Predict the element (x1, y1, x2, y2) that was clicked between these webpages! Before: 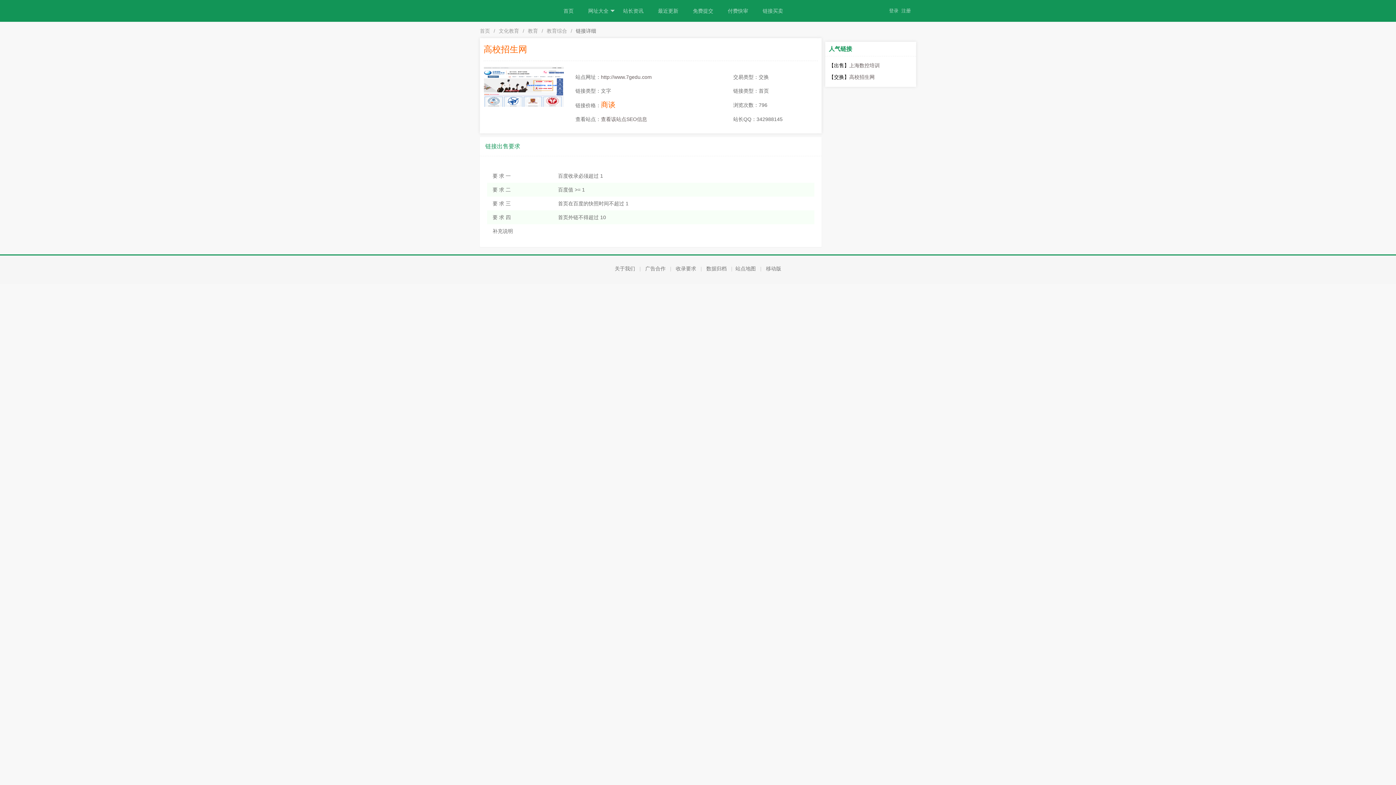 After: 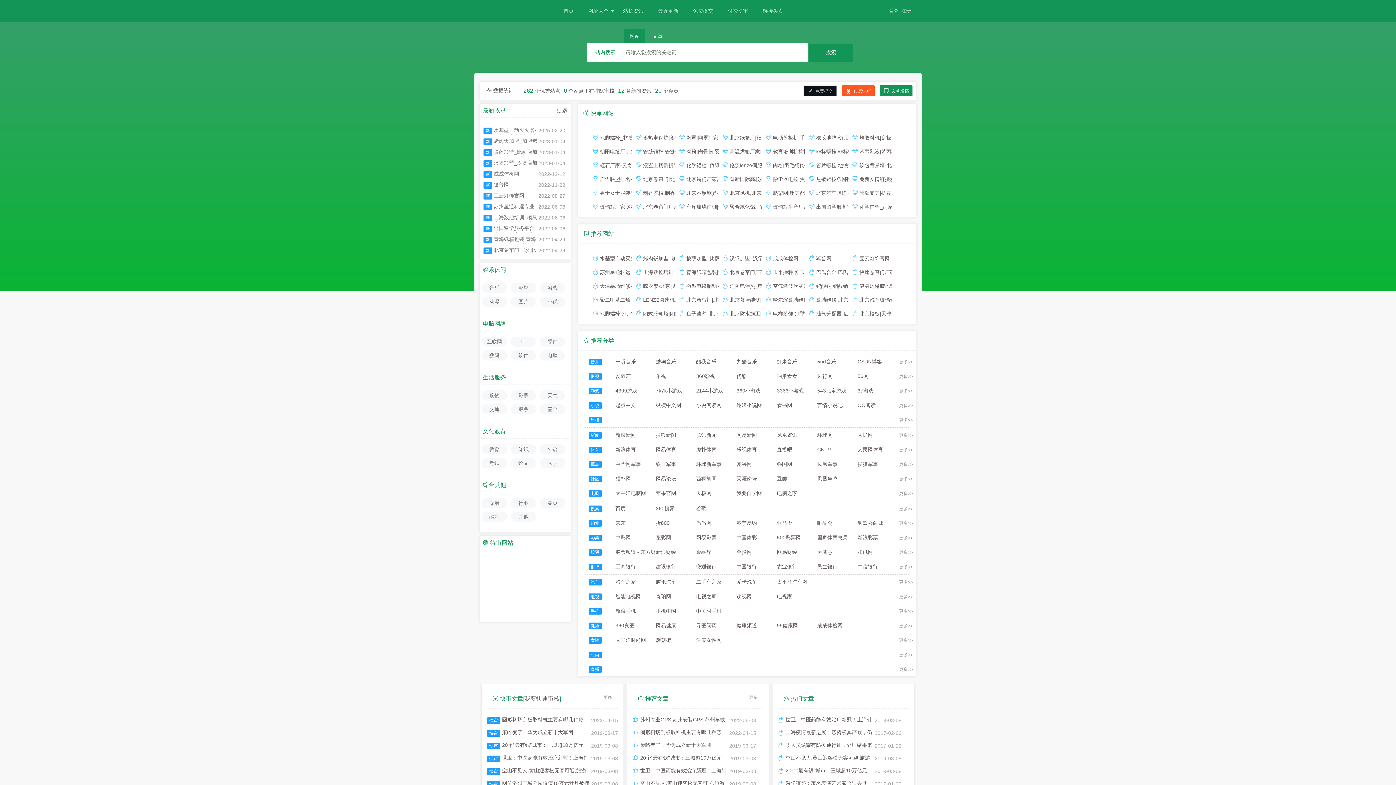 Action: label: 首页 bbox: (480, 28, 490, 33)